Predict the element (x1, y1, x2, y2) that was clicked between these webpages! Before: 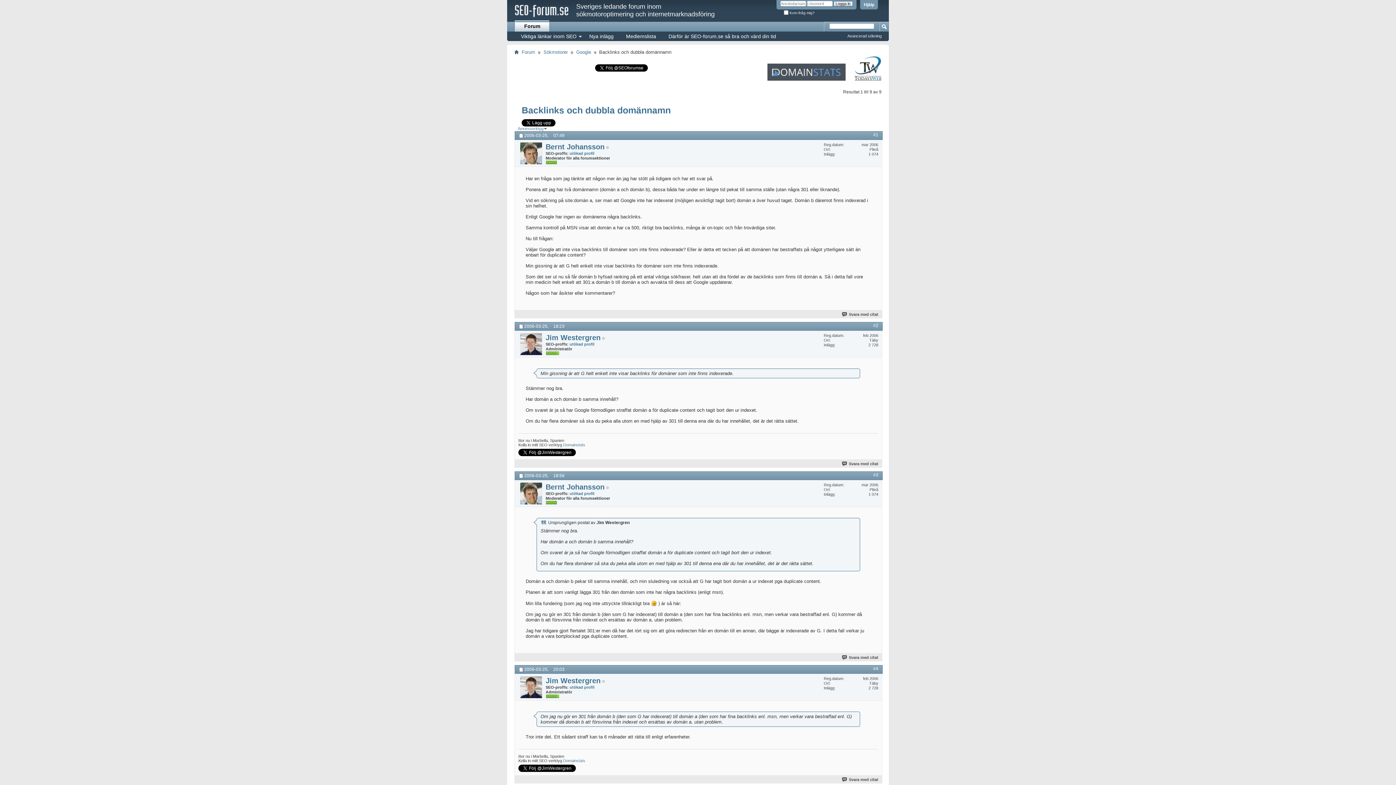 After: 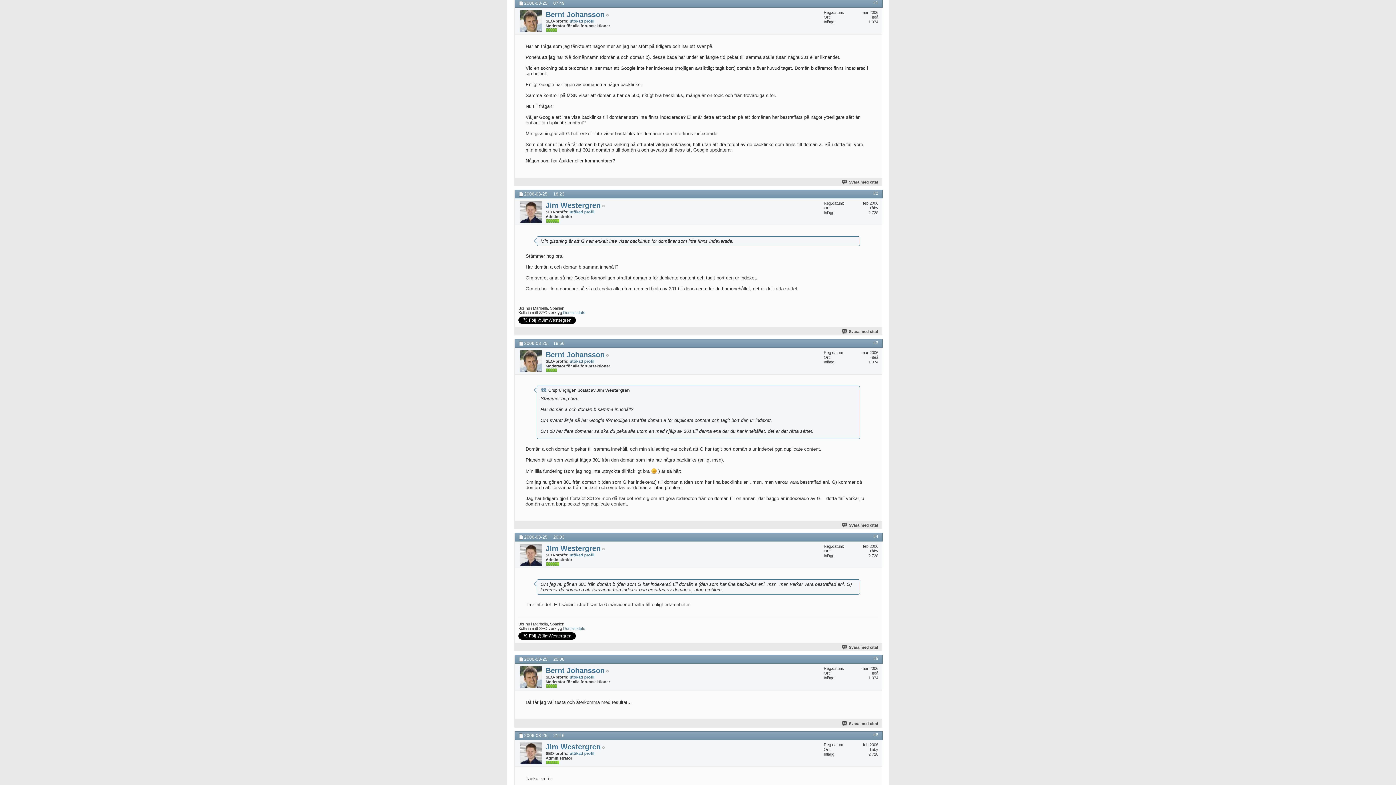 Action: bbox: (873, 132, 878, 137) label: #1